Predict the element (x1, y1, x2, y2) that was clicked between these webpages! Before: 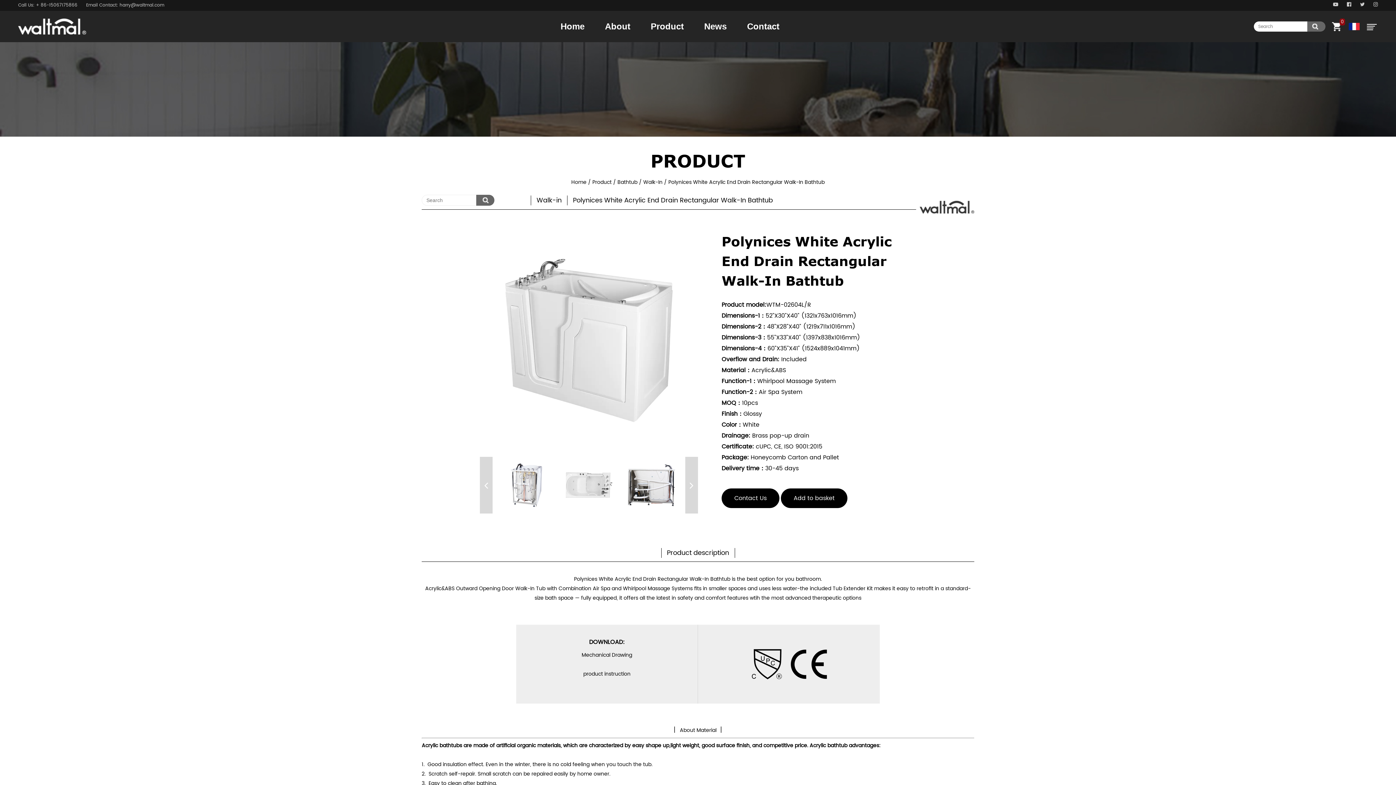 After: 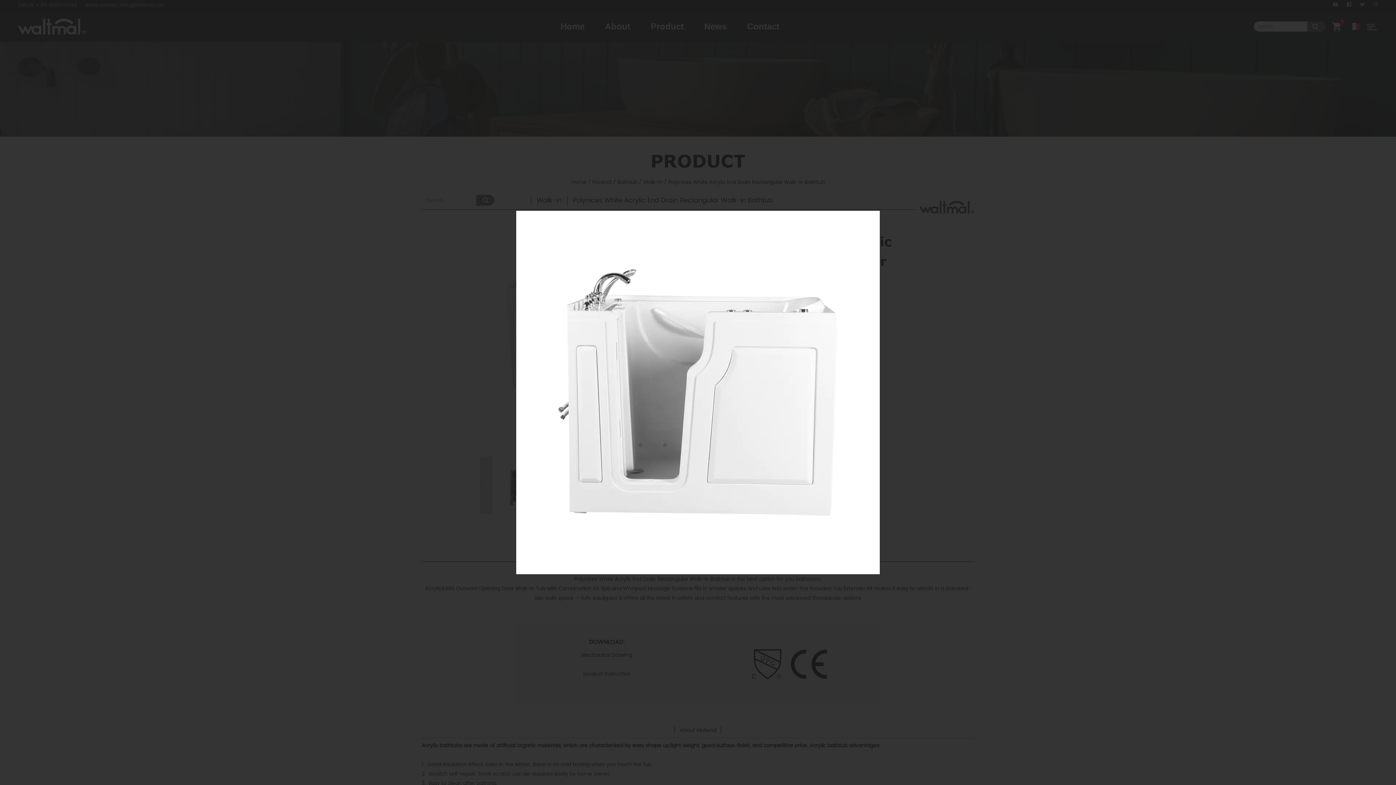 Action: bbox: (498, 457, 554, 513)